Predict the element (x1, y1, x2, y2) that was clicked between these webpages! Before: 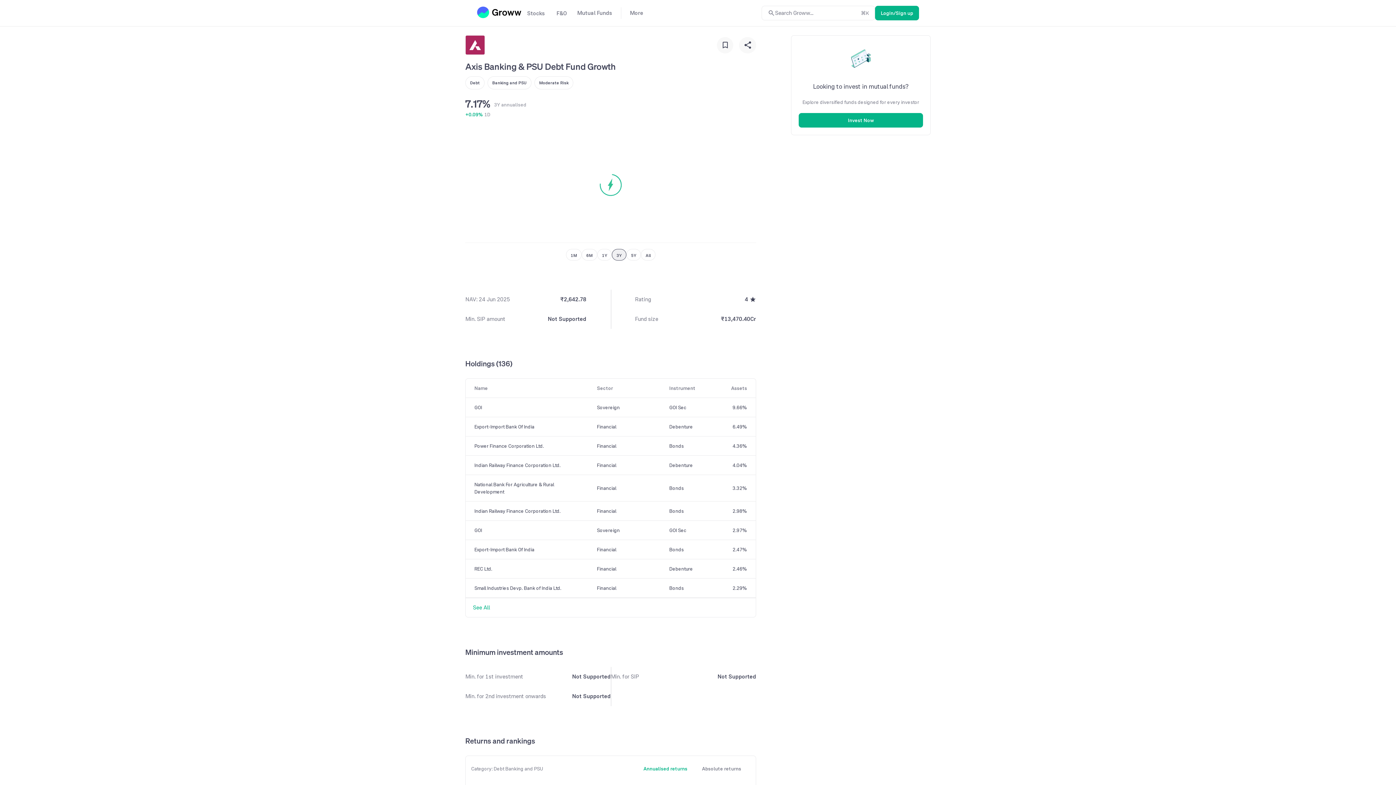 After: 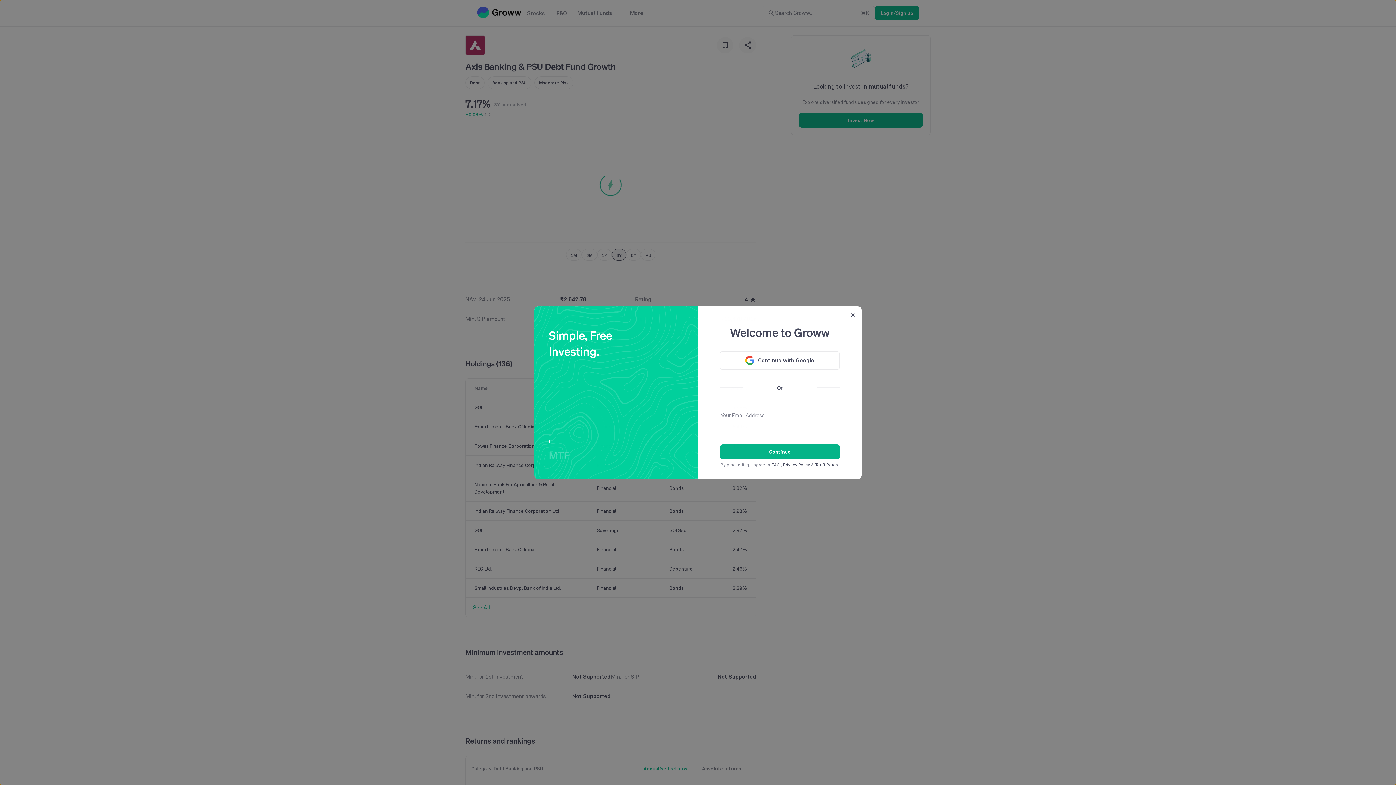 Action: label: Login/Sign up bbox: (875, 5, 919, 20)